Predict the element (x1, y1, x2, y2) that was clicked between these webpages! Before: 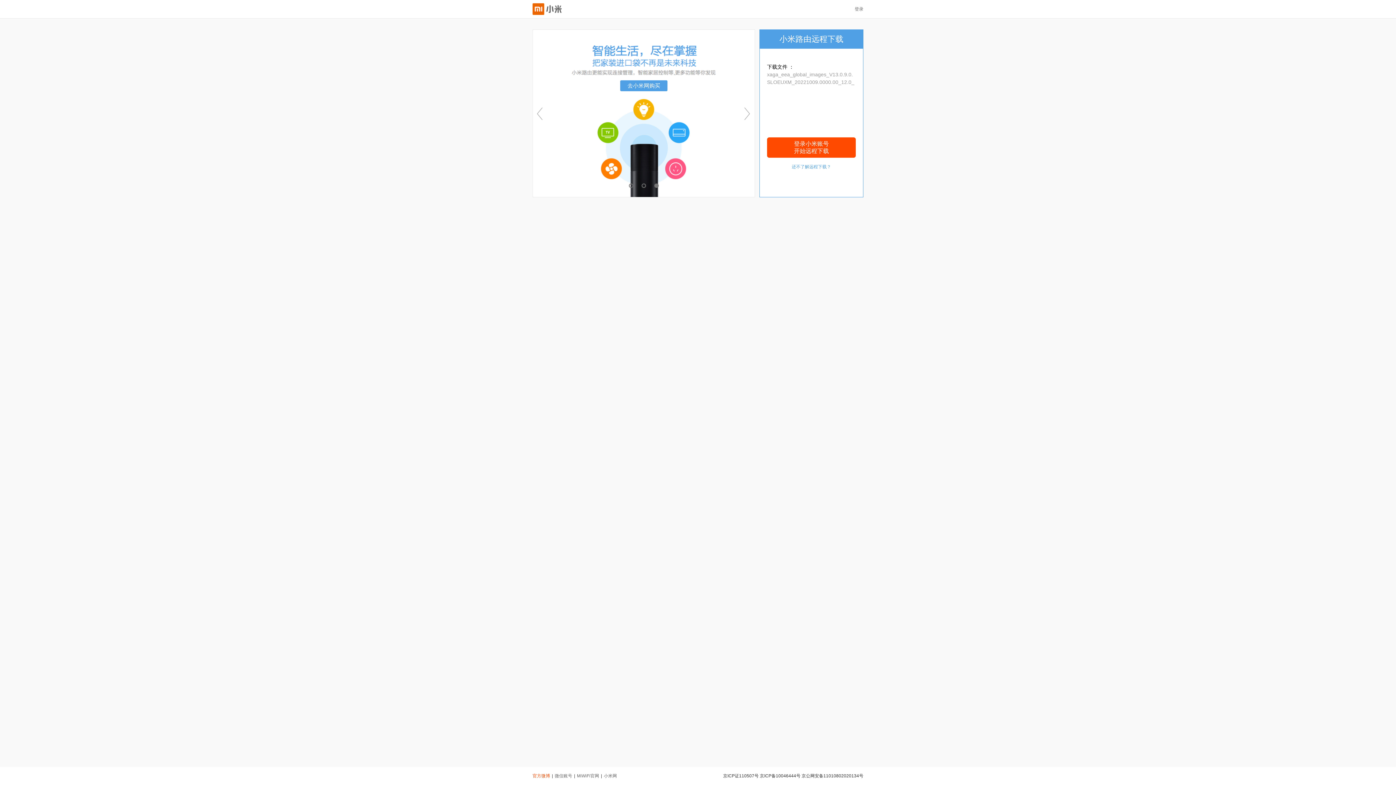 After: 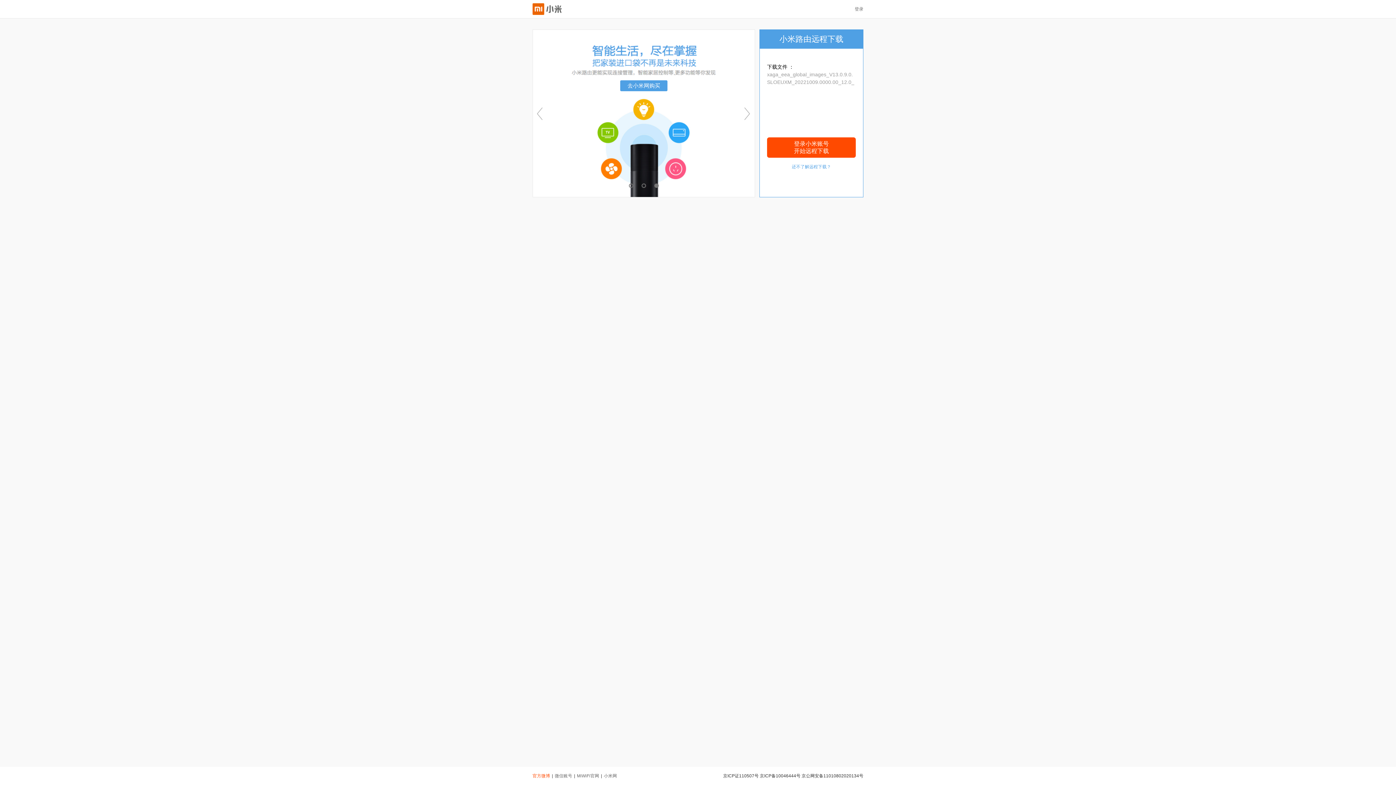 Action: label: 还不了解远程下载？ bbox: (792, 164, 831, 169)